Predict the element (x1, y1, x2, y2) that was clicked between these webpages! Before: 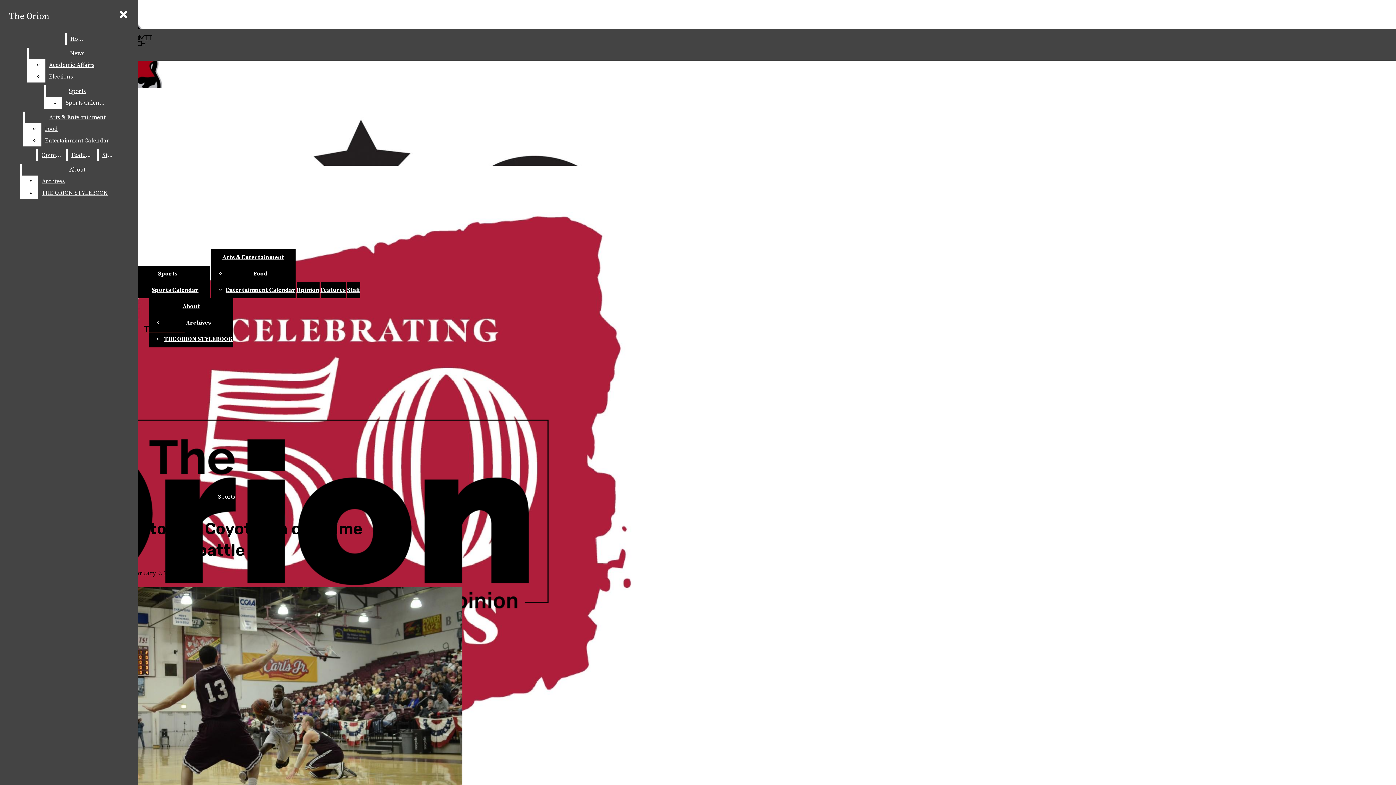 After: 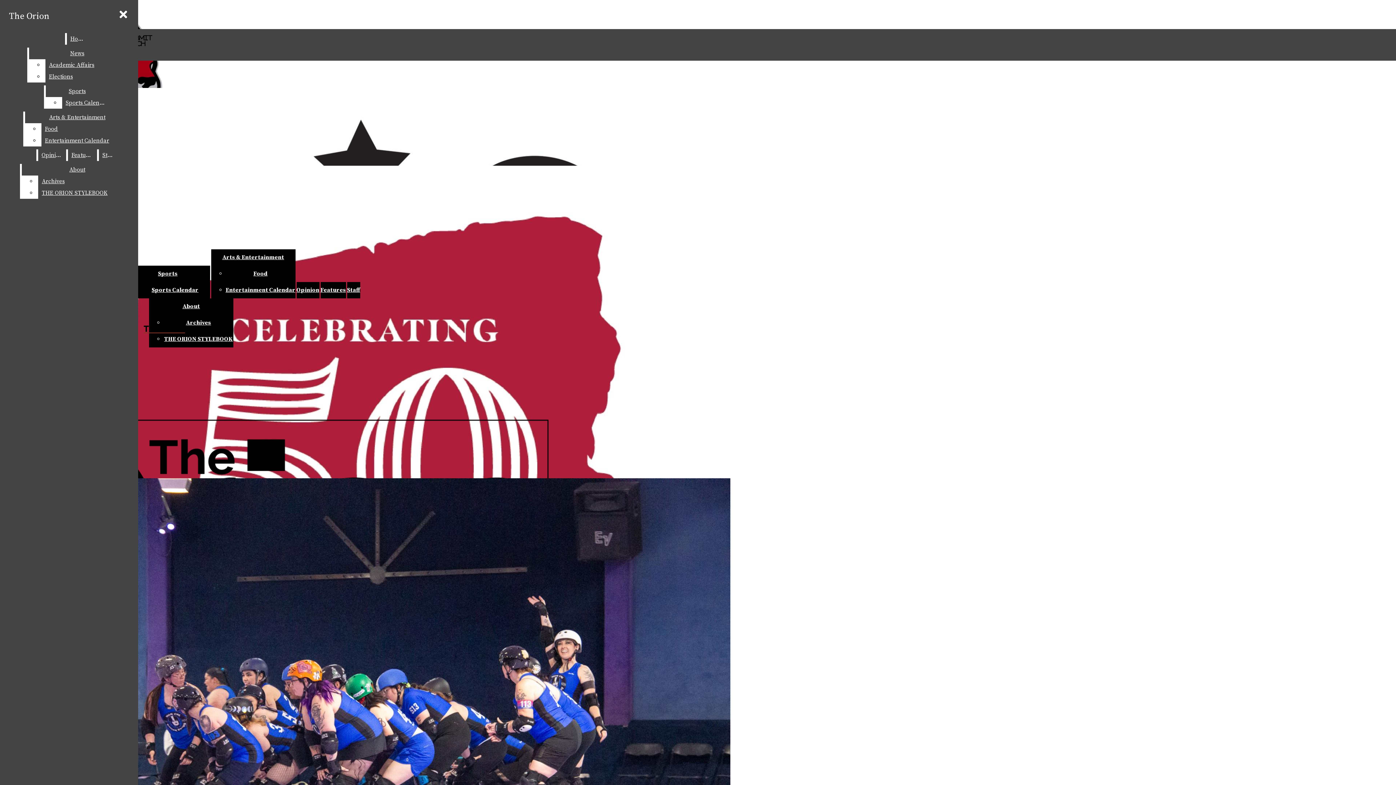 Action: label: Sports bbox: (45, 85, 108, 97)